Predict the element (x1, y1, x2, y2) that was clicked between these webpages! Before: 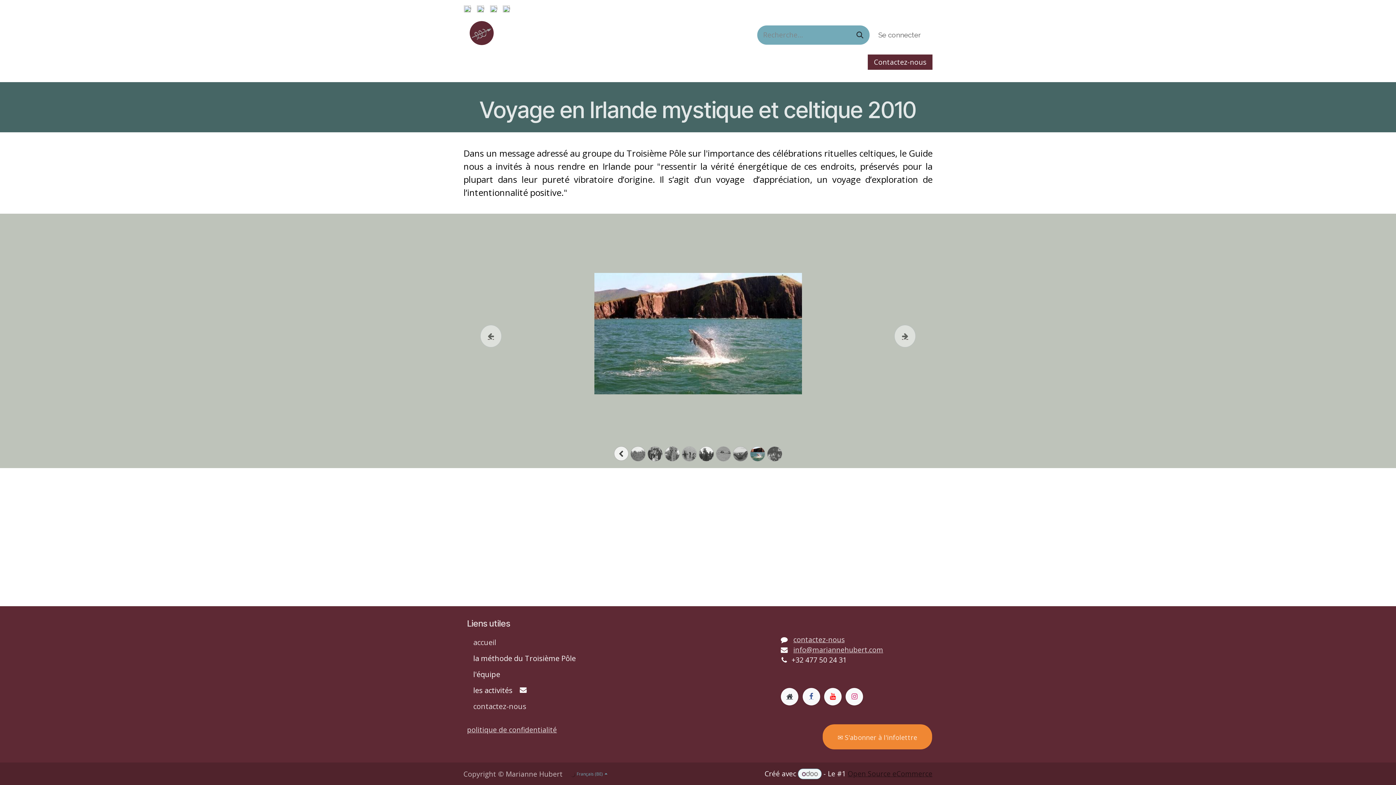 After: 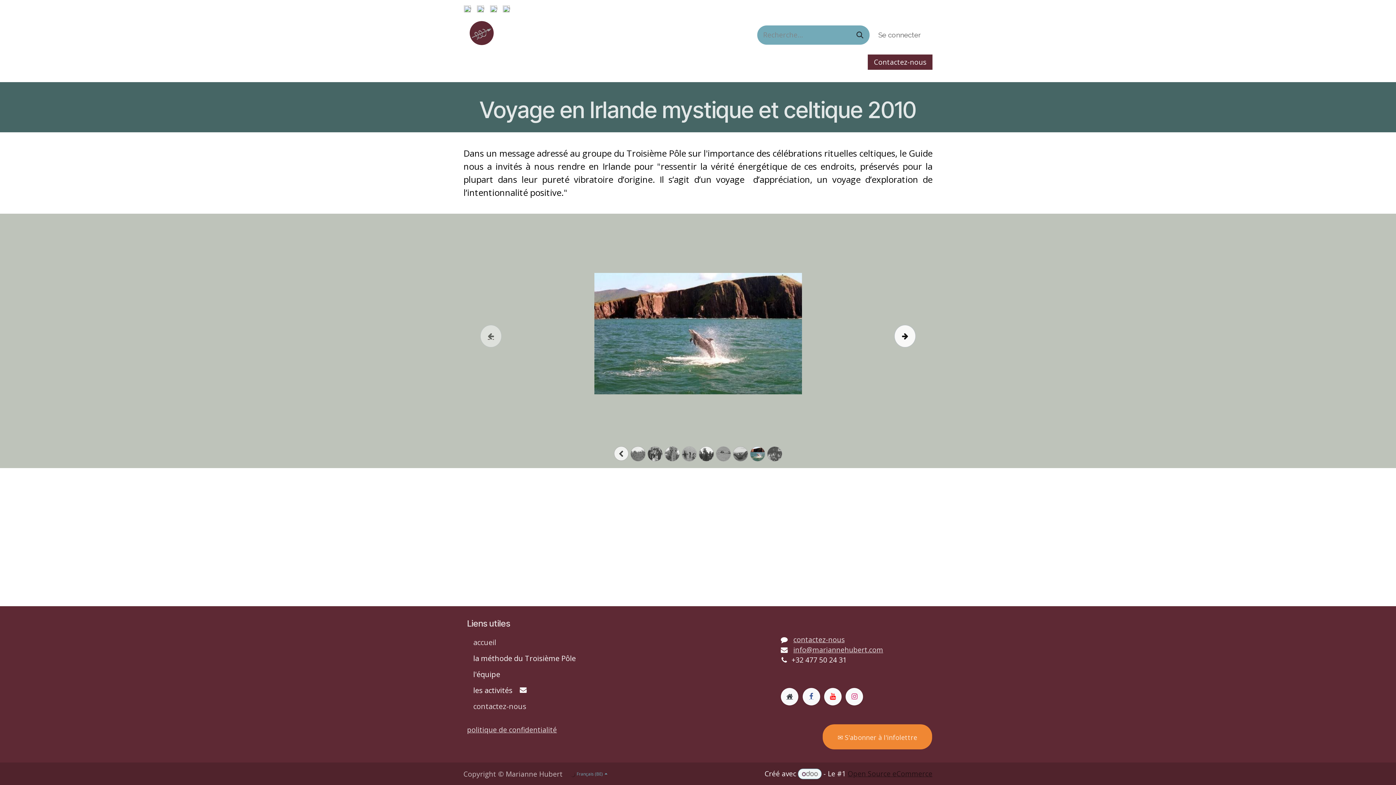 Action: label: Suivant bbox: (882, 222, 928, 468)